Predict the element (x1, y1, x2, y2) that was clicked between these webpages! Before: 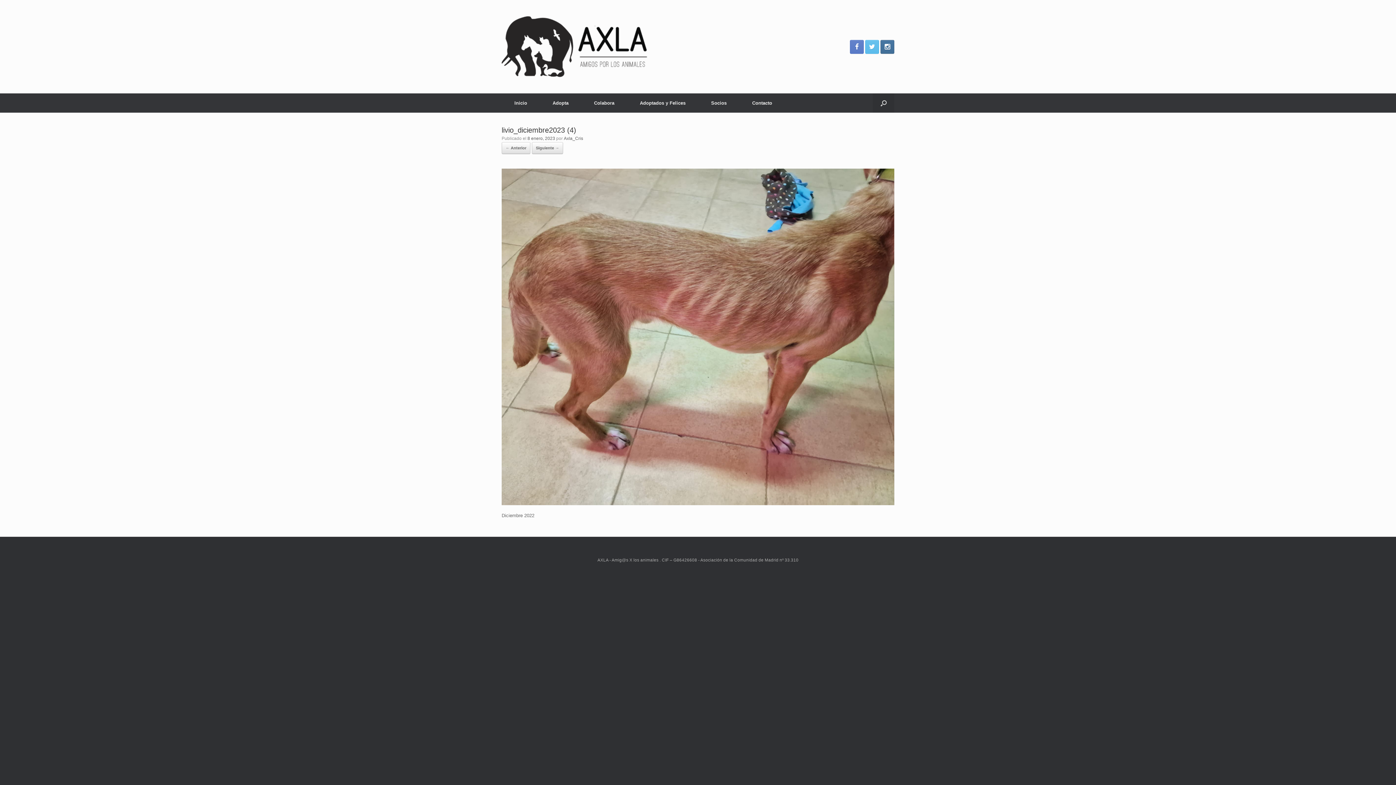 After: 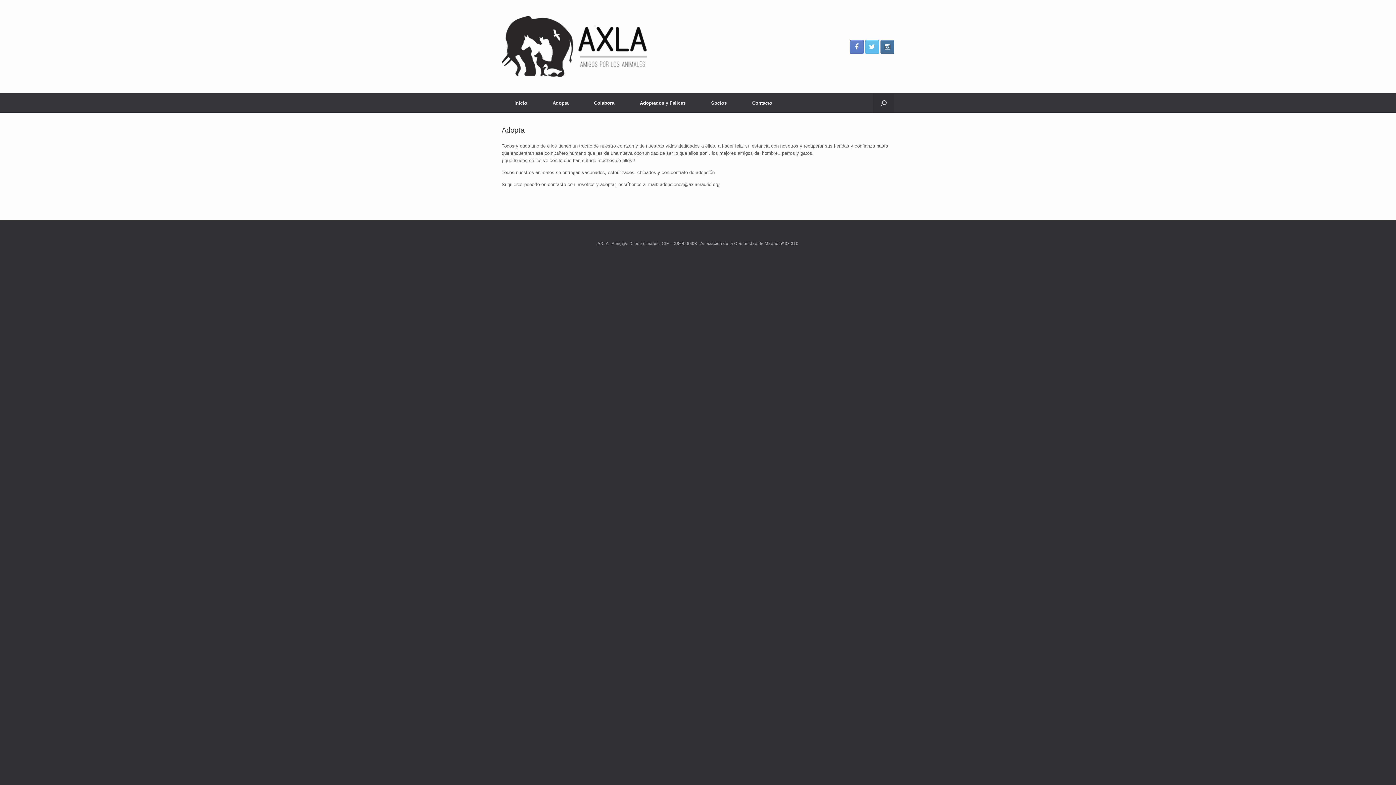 Action: bbox: (540, 93, 581, 112) label: Adopta